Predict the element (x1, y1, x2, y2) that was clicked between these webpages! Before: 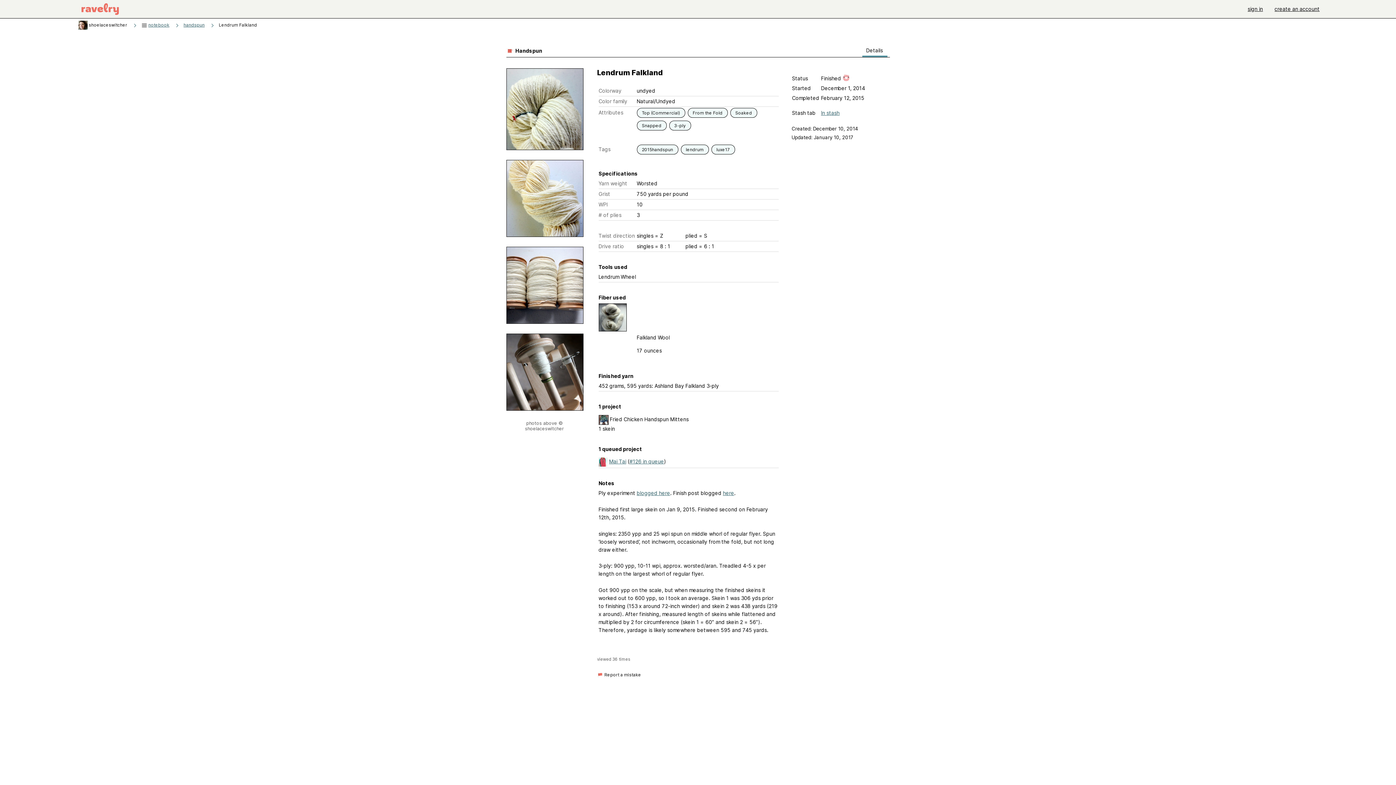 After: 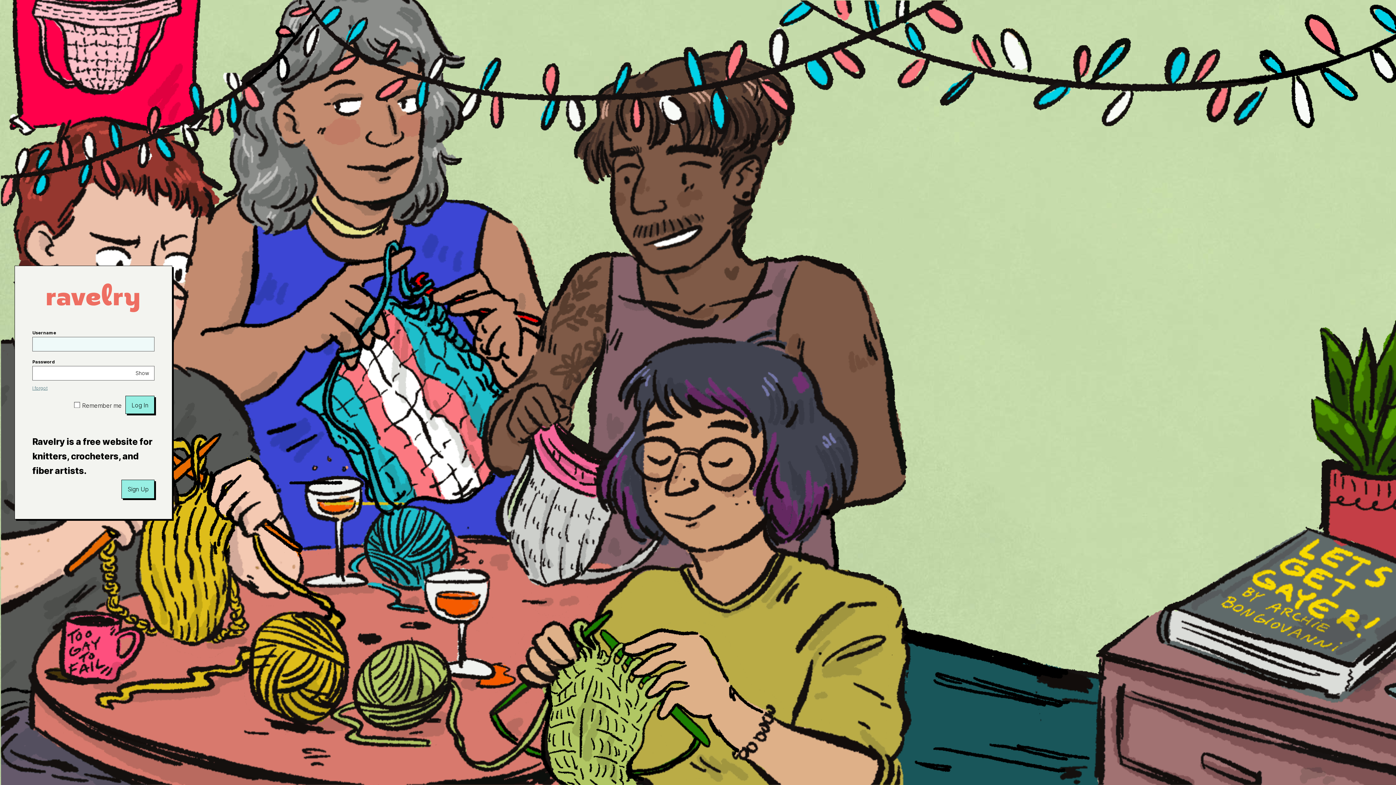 Action: bbox: (672, 121, 687, 129) label: 3-ply